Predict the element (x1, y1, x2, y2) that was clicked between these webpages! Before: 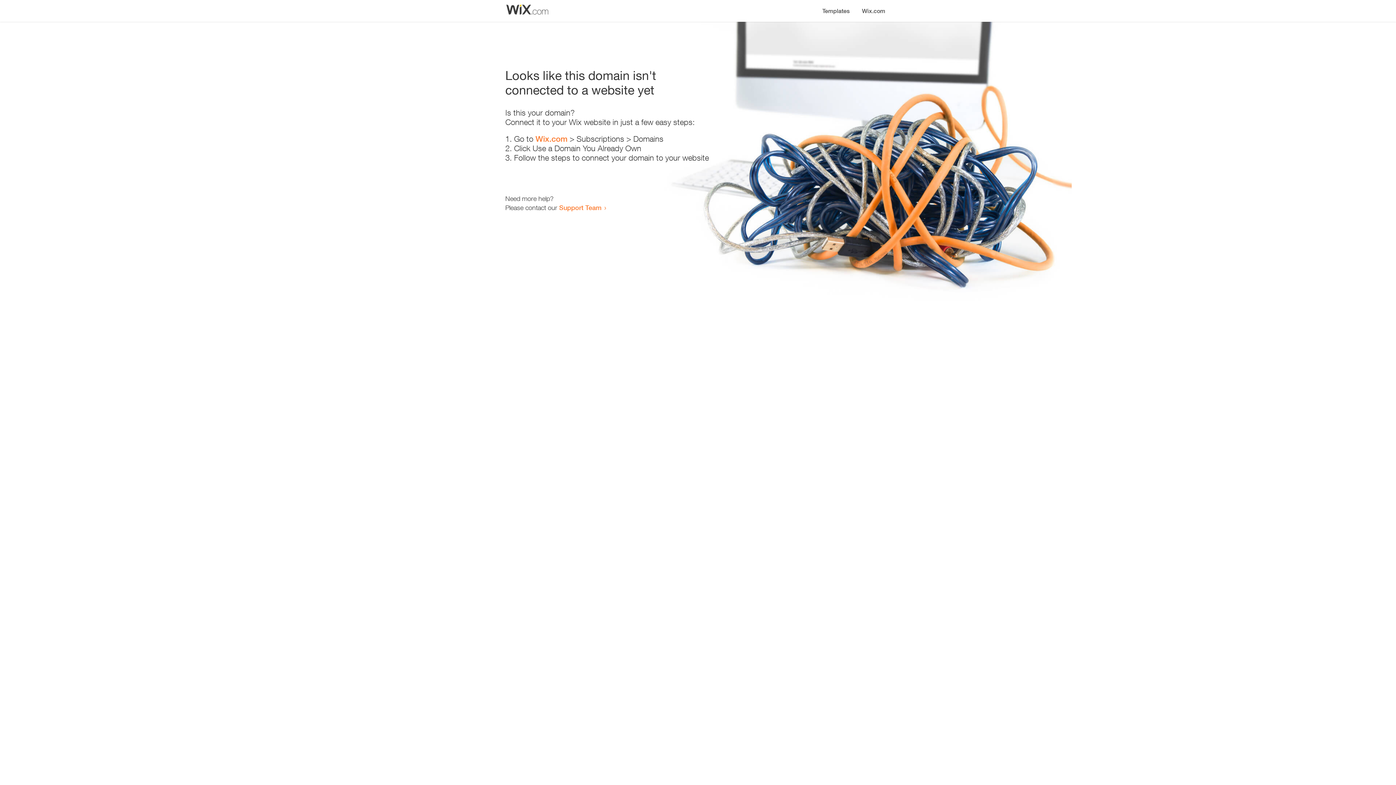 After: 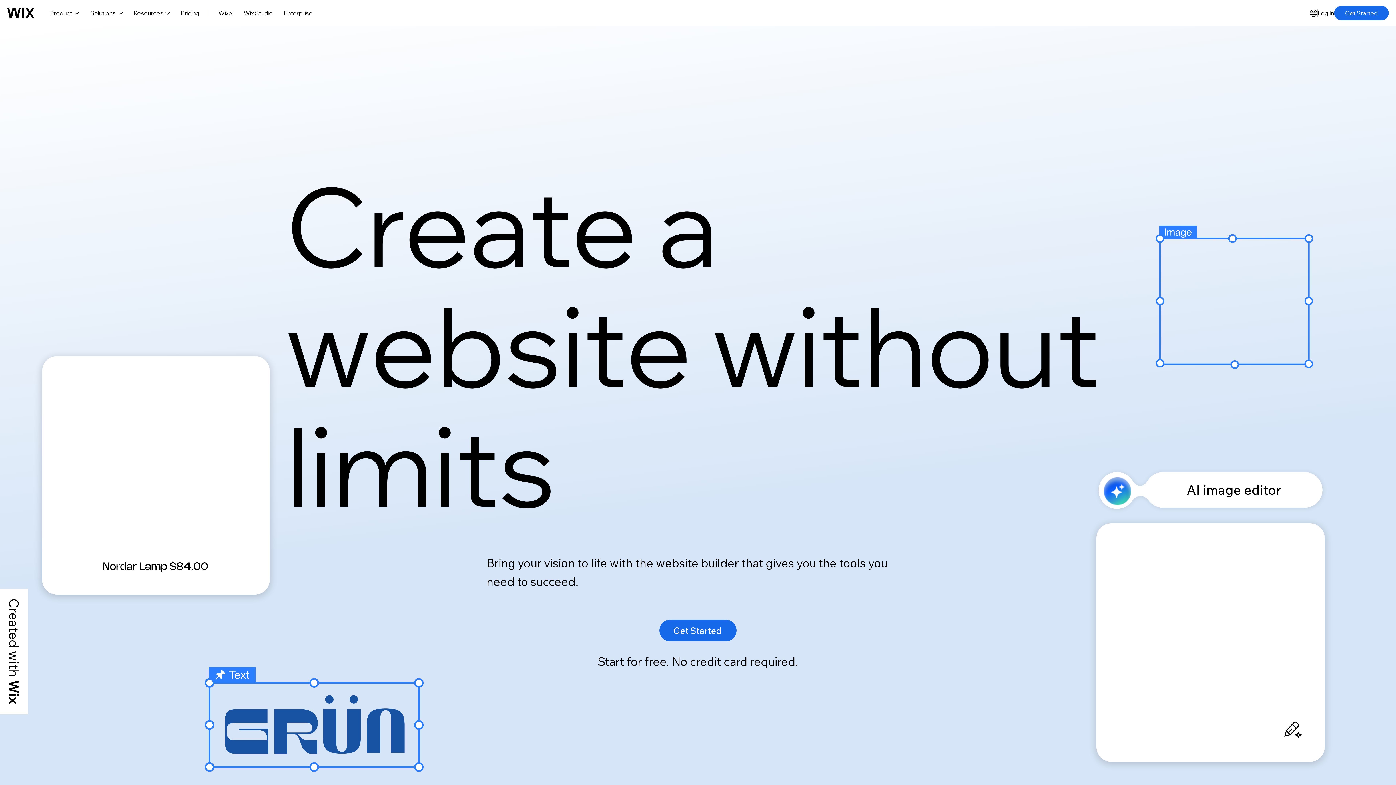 Action: bbox: (856, 0, 890, 14) label: Wix.com